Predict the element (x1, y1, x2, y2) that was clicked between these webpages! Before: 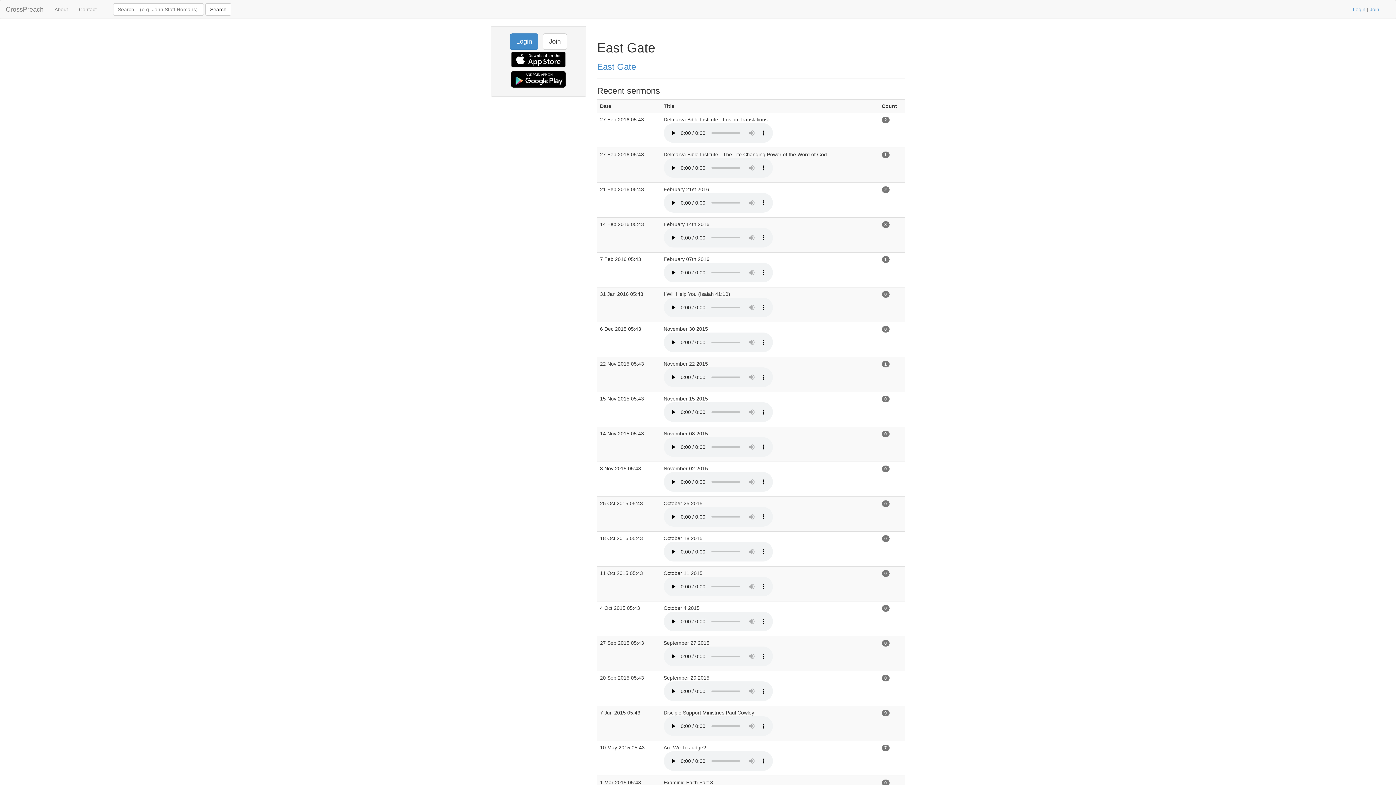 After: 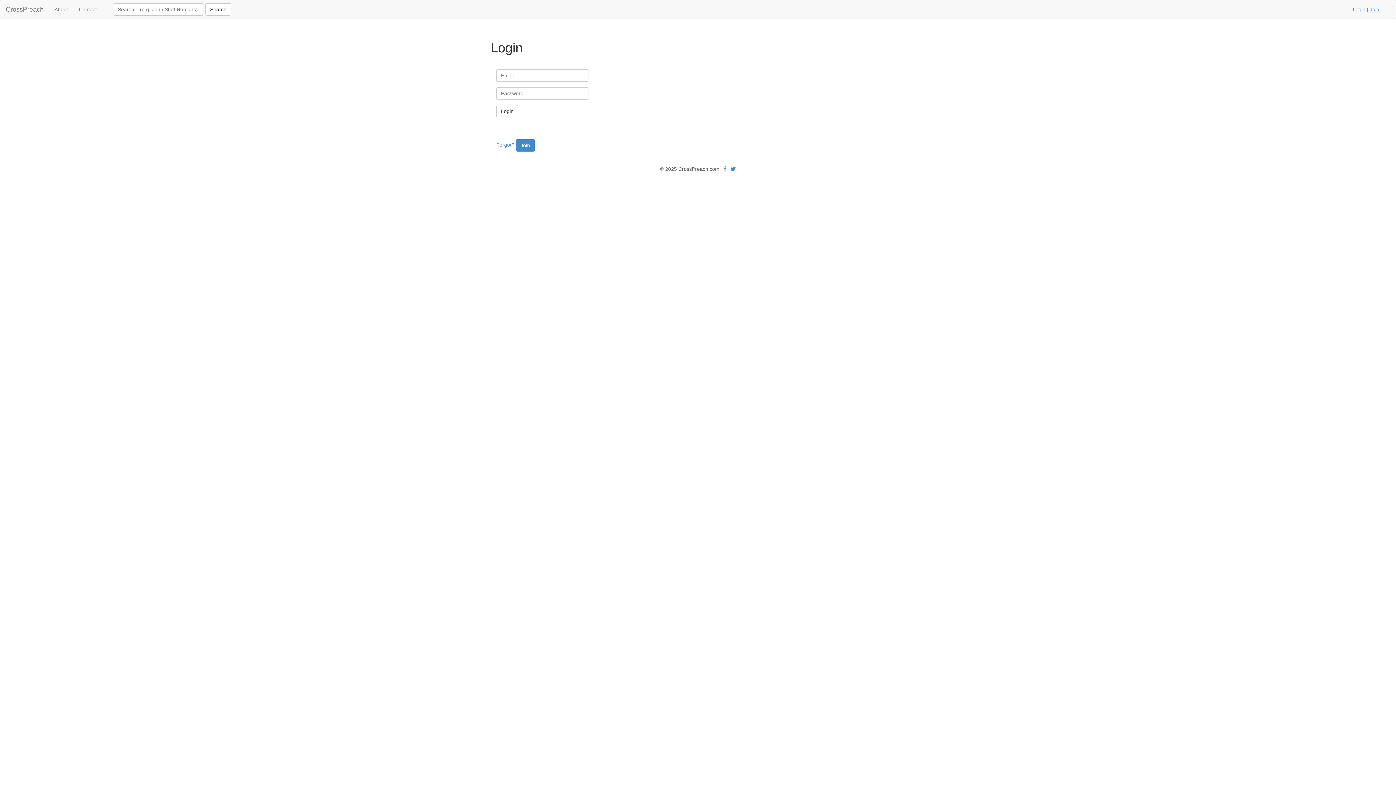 Action: bbox: (510, 33, 538, 49) label: Login